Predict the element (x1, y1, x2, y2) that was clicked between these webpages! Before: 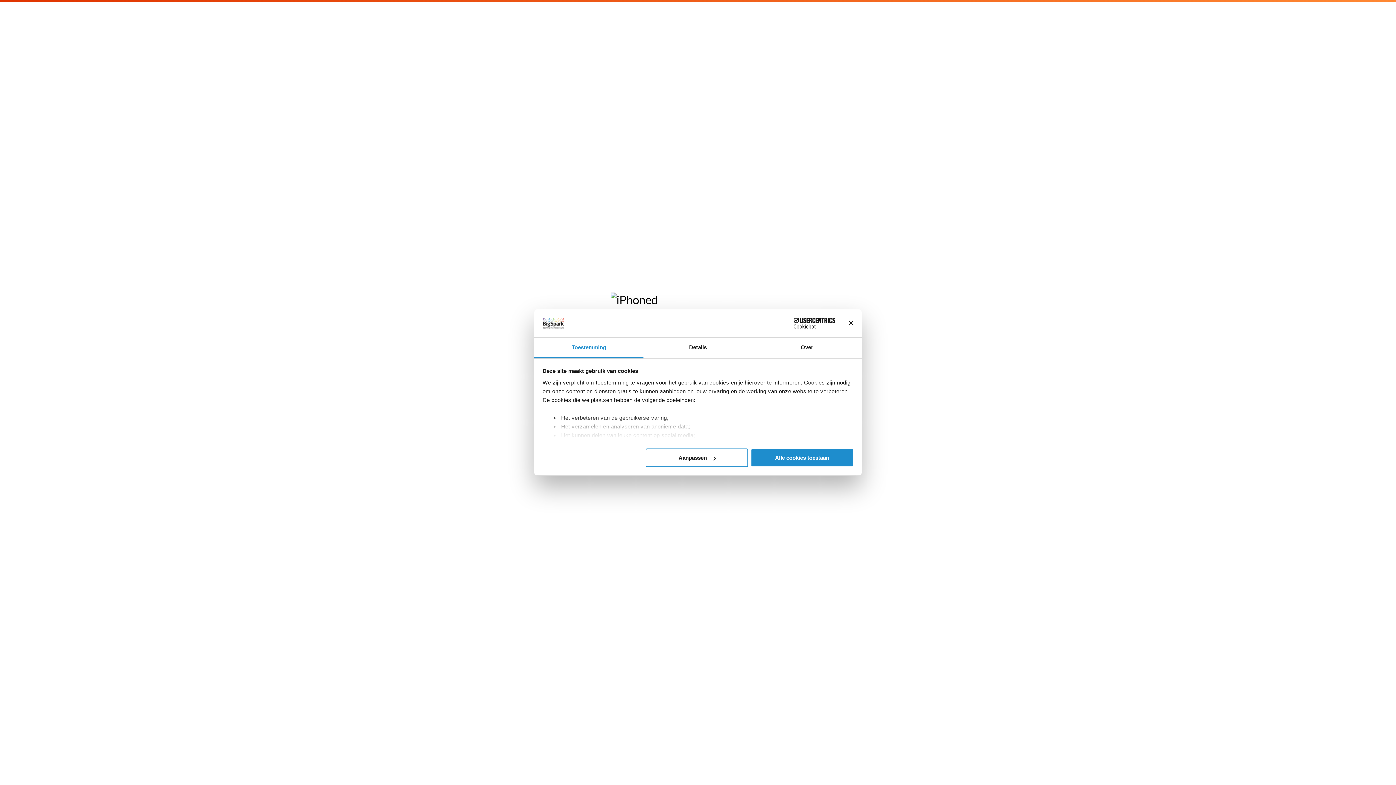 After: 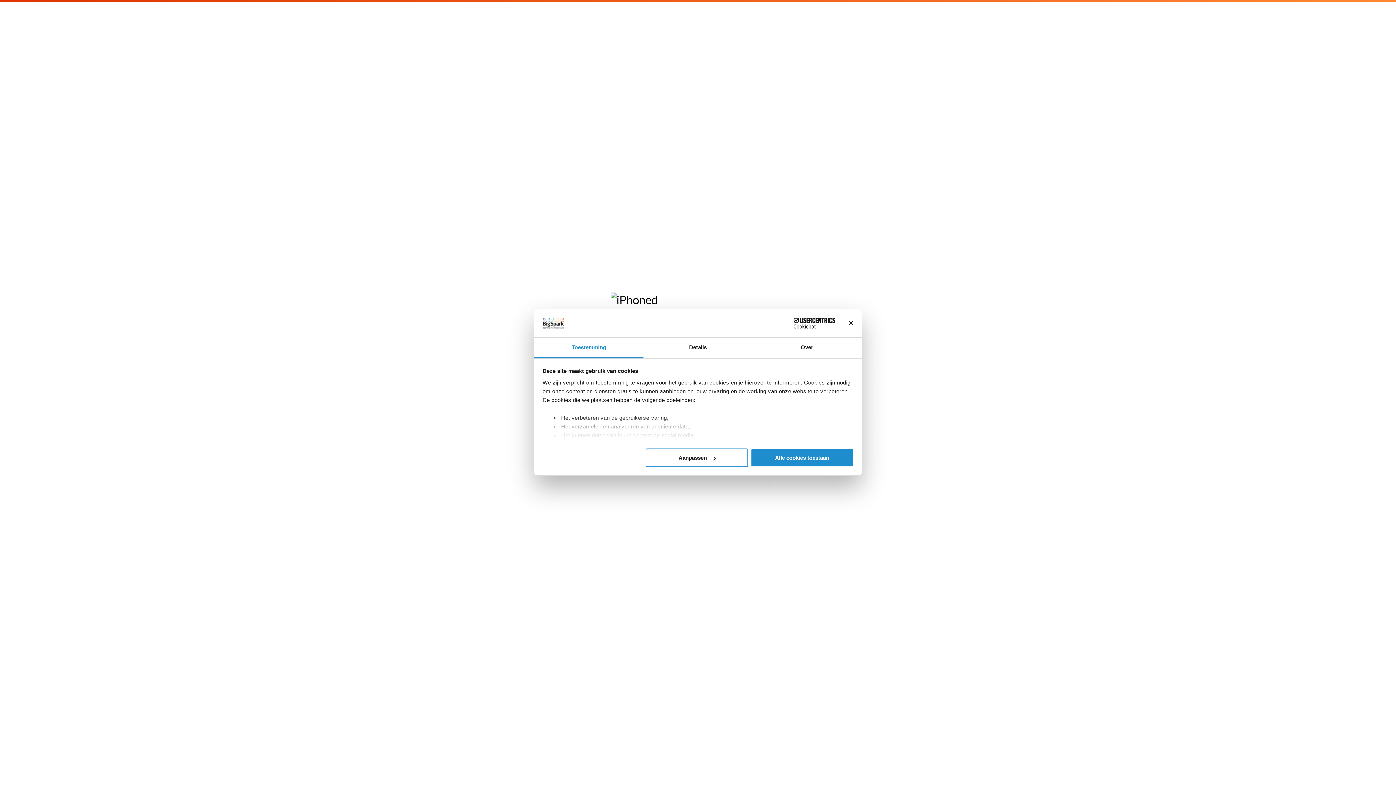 Action: bbox: (771, 318, 835, 328) label: Cookiebot - opens in a new window